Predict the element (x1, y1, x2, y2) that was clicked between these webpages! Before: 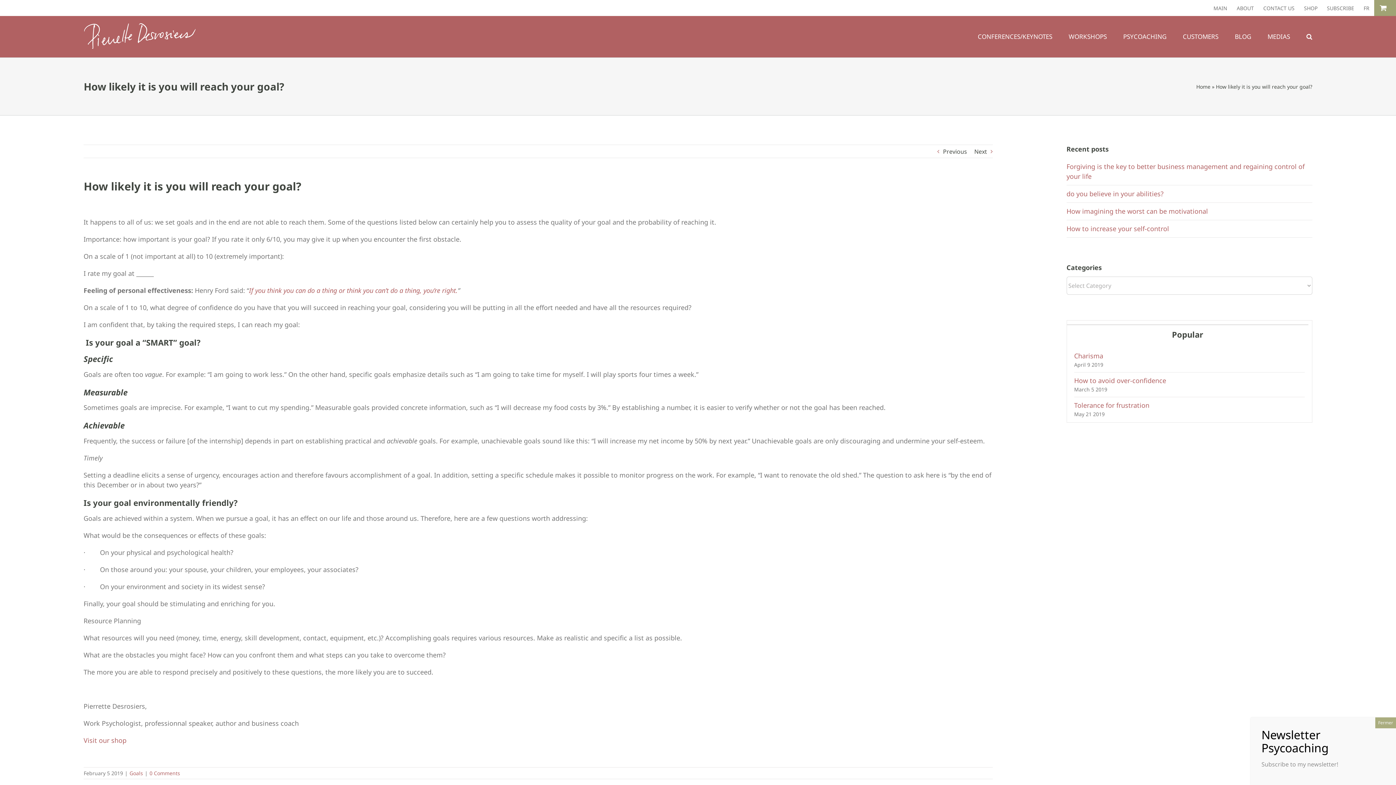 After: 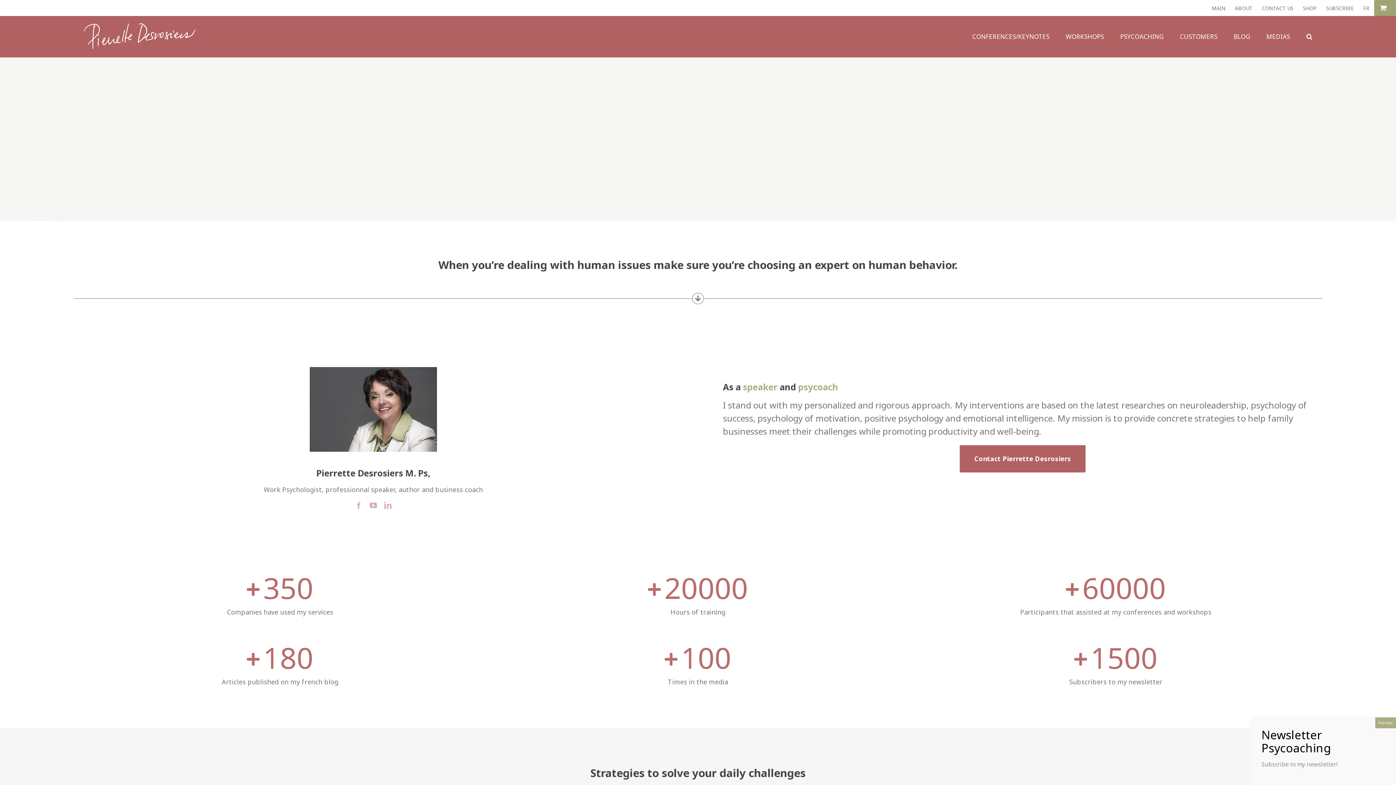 Action: bbox: (1209, 0, 1232, 16) label: MAIN